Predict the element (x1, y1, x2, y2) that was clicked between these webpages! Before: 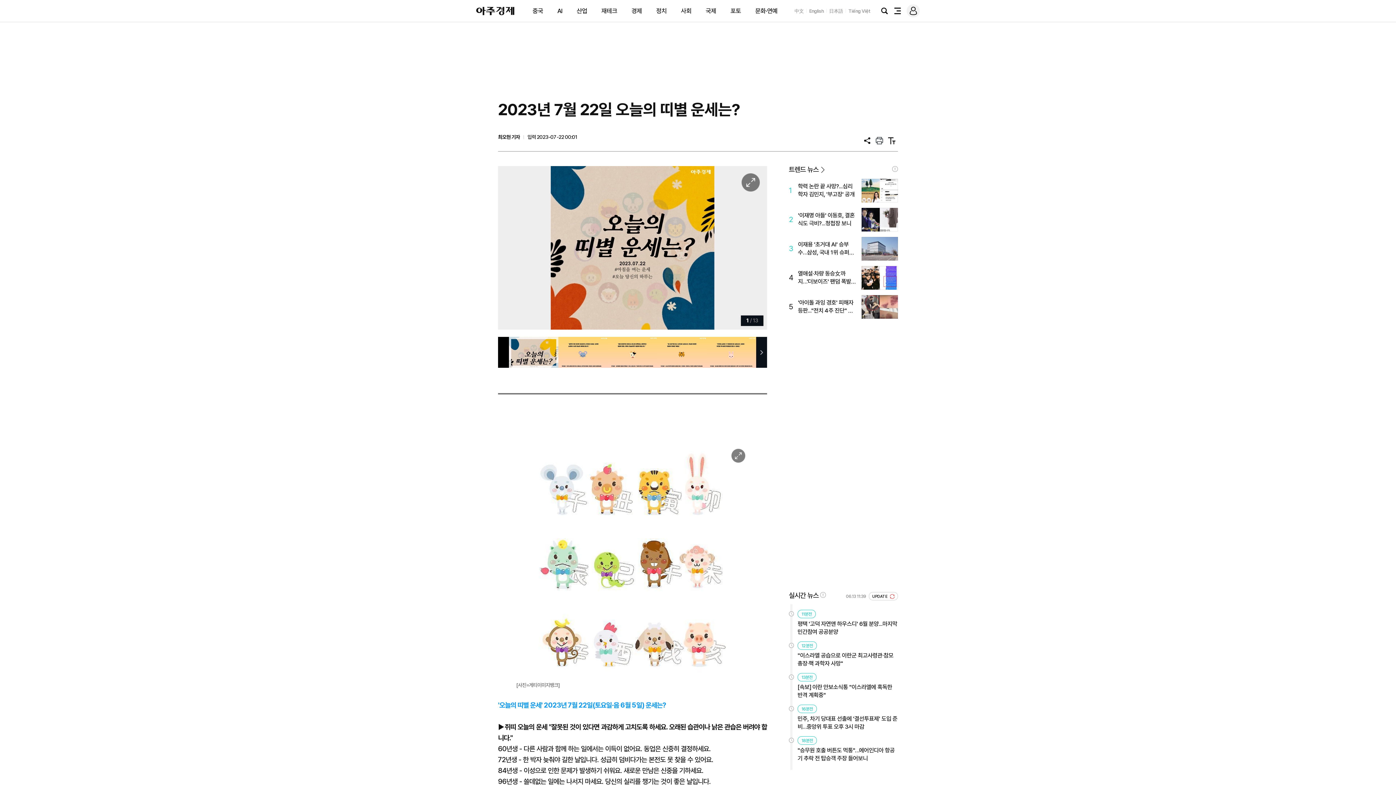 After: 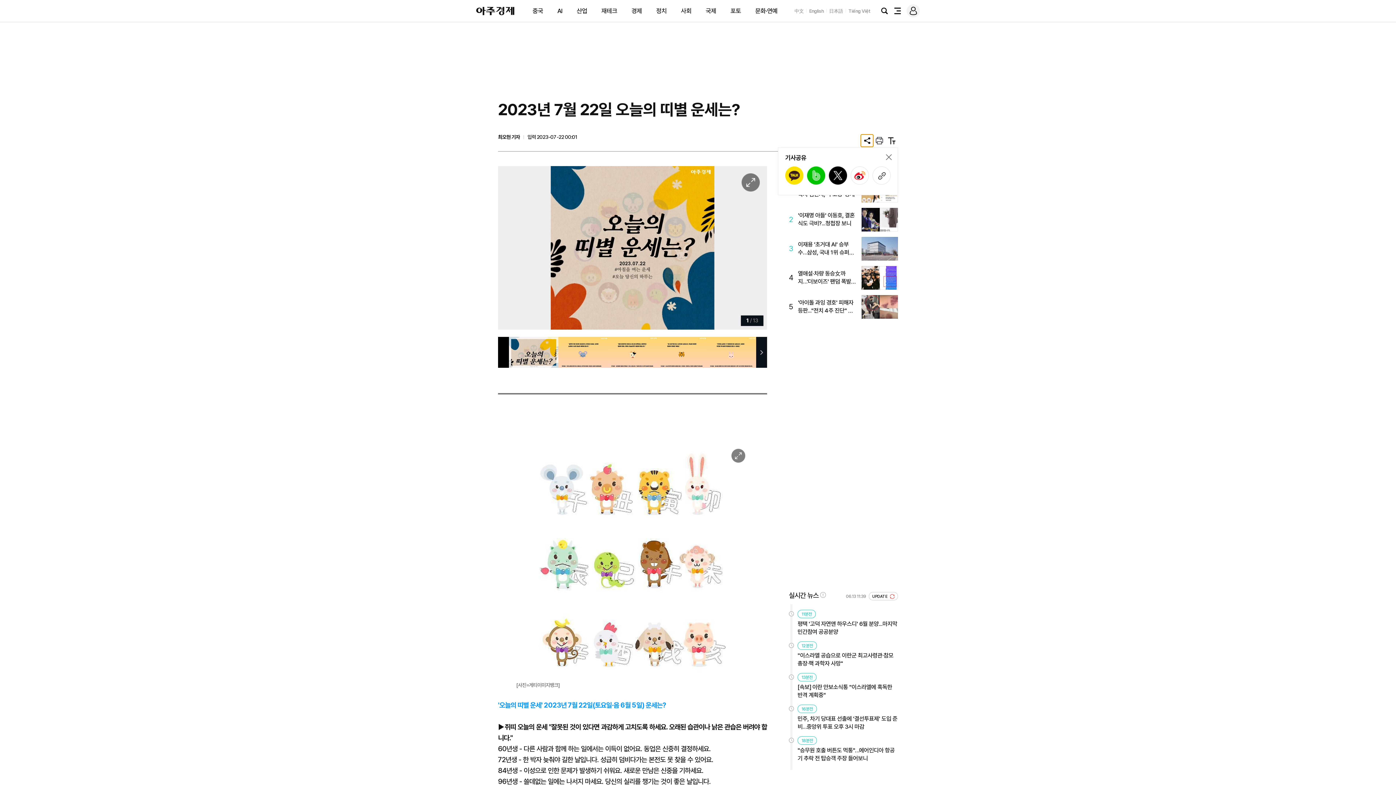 Action: label: 공유 bbox: (861, 134, 873, 146)